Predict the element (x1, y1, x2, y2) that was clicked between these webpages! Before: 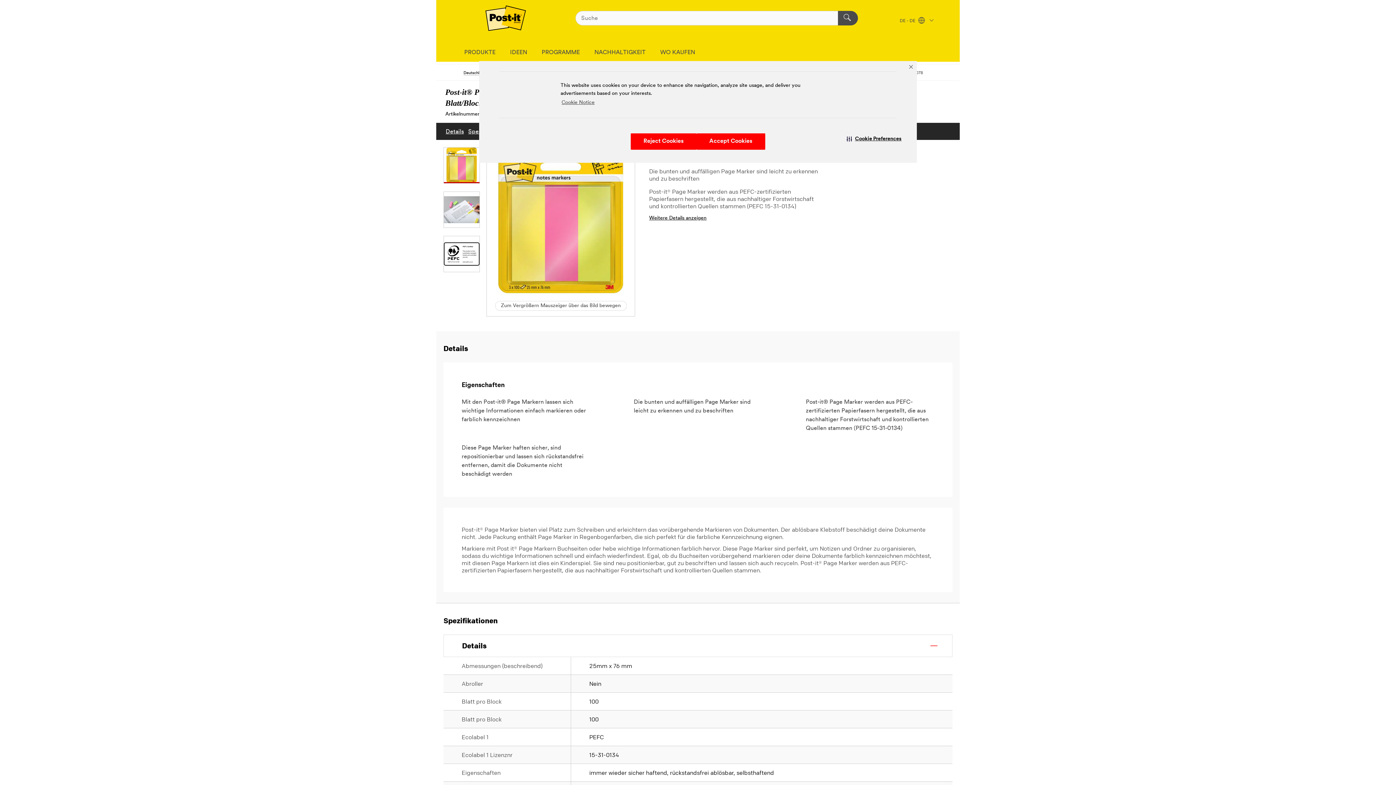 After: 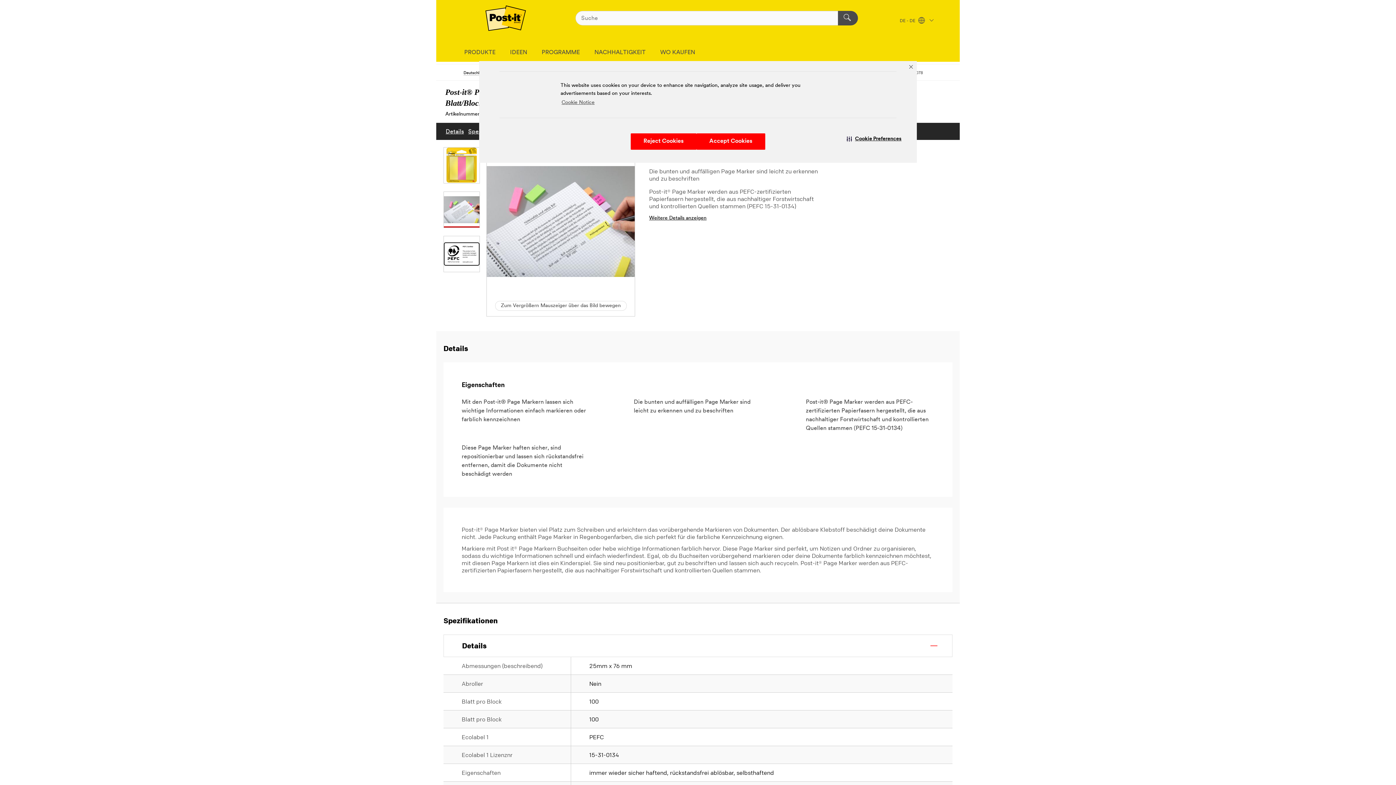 Action: bbox: (443, 191, 480, 228)